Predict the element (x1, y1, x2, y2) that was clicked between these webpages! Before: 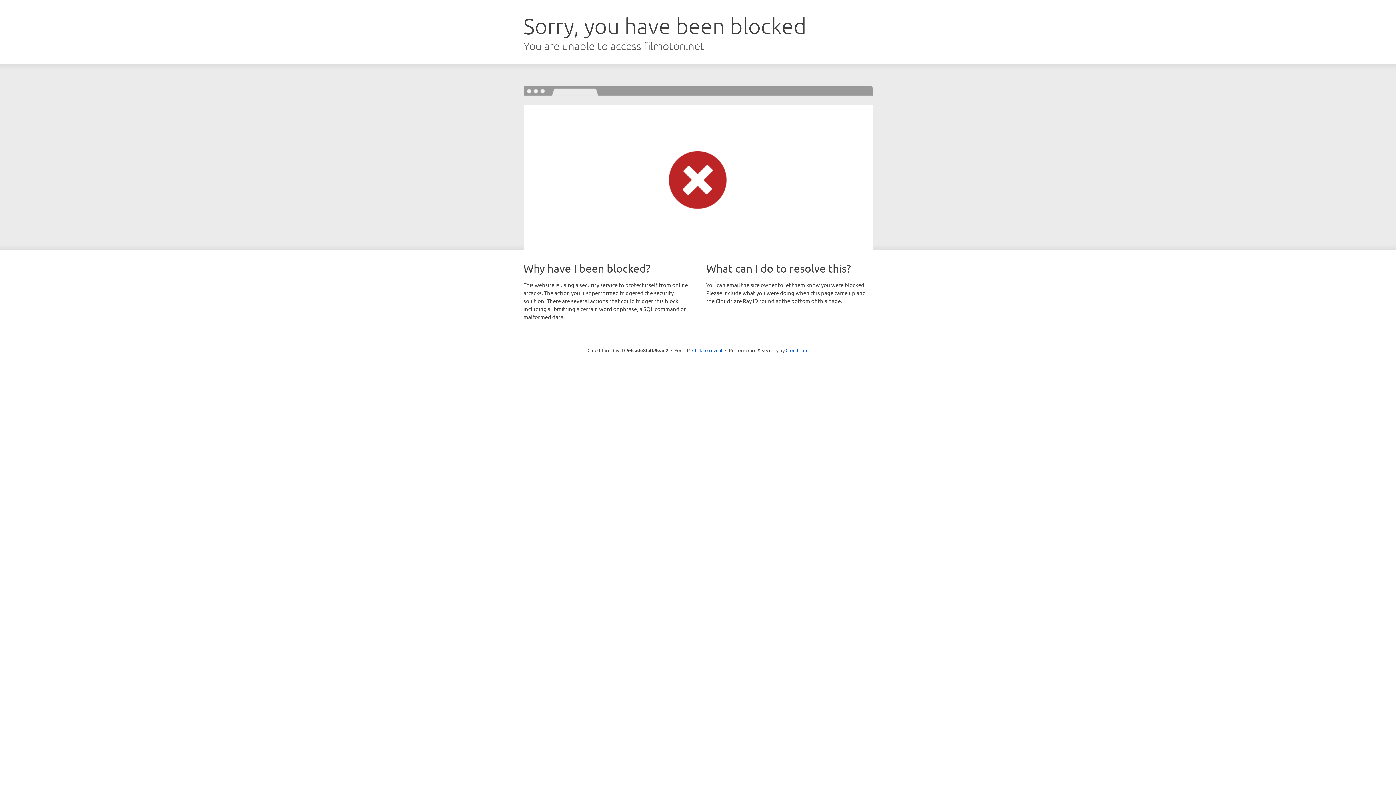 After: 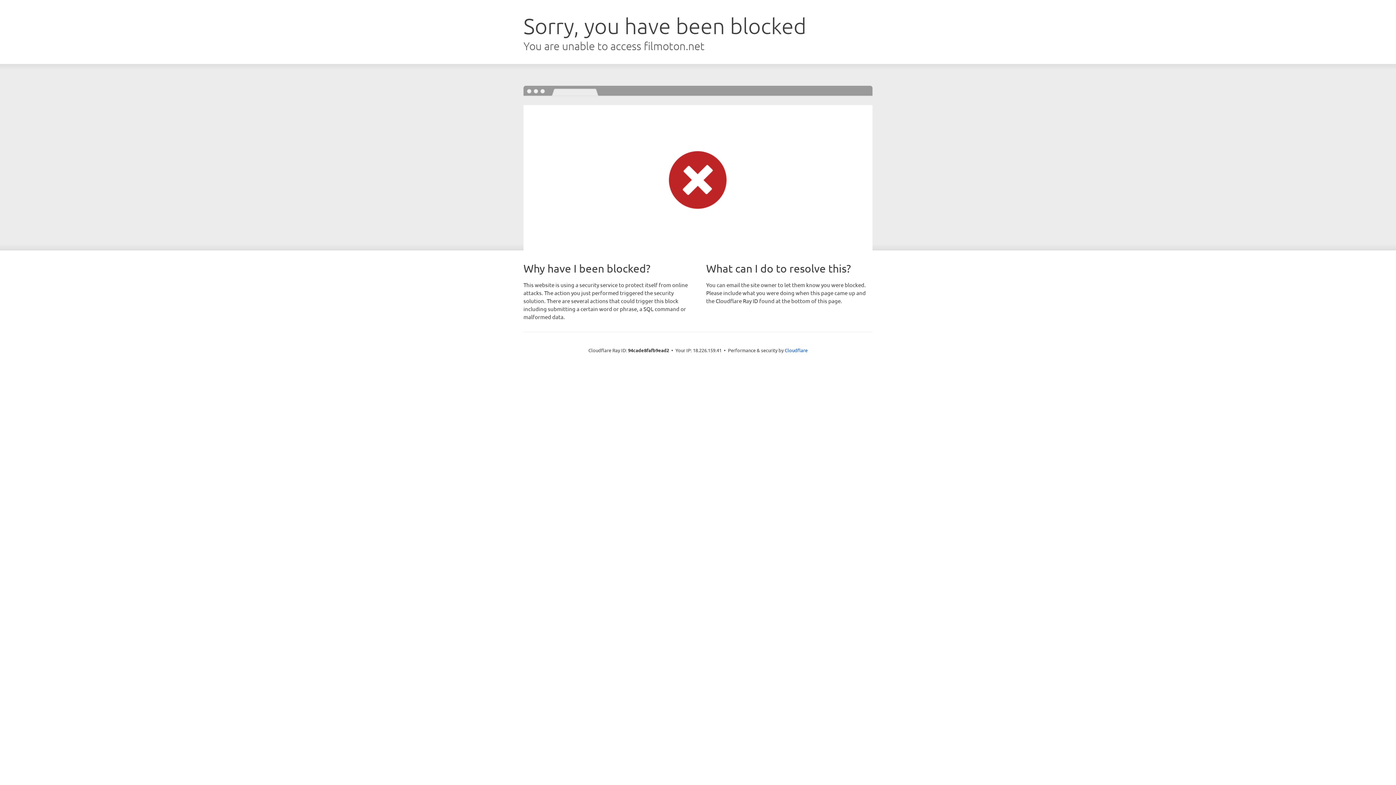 Action: label: Click to reveal bbox: (692, 346, 722, 353)